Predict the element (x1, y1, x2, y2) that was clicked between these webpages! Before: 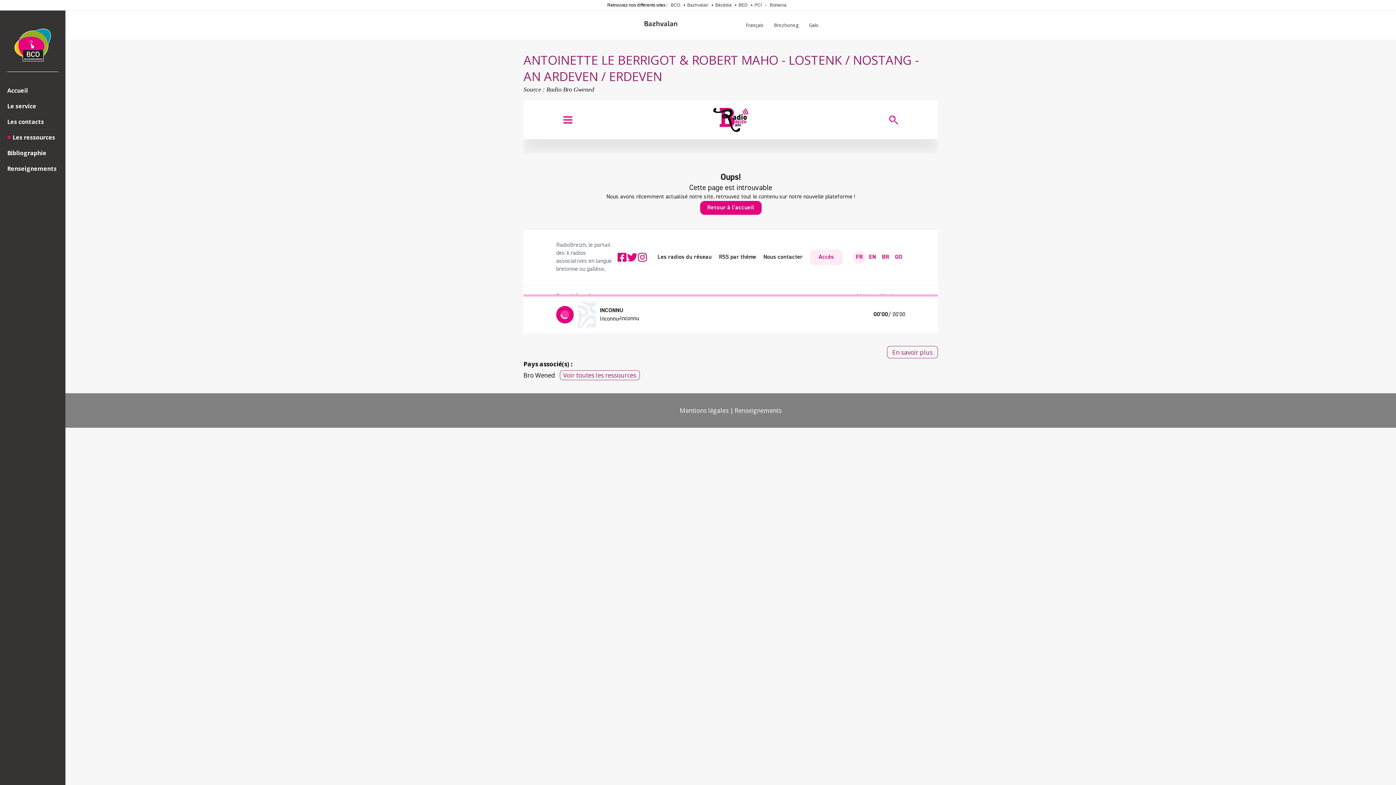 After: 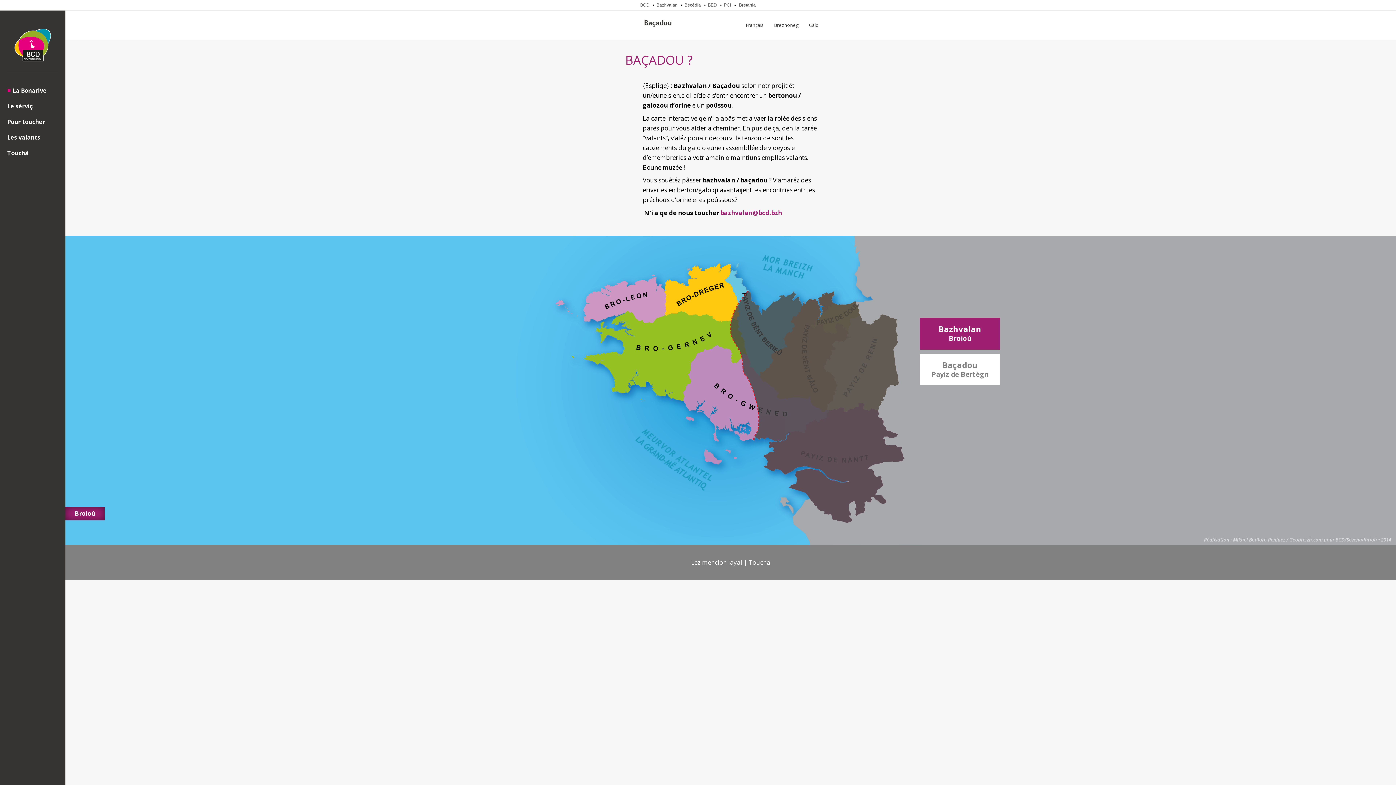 Action: label: Galo bbox: (804, 10, 823, 39)